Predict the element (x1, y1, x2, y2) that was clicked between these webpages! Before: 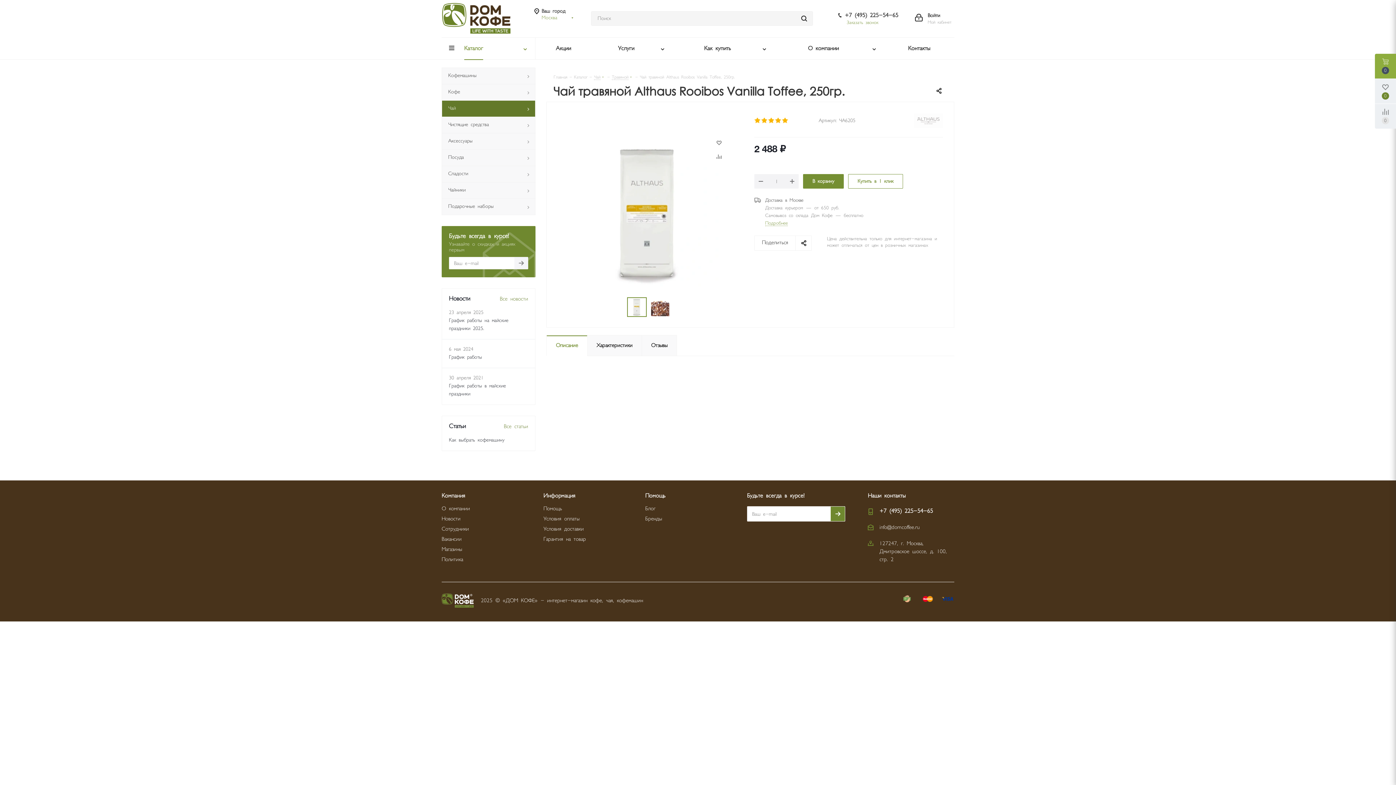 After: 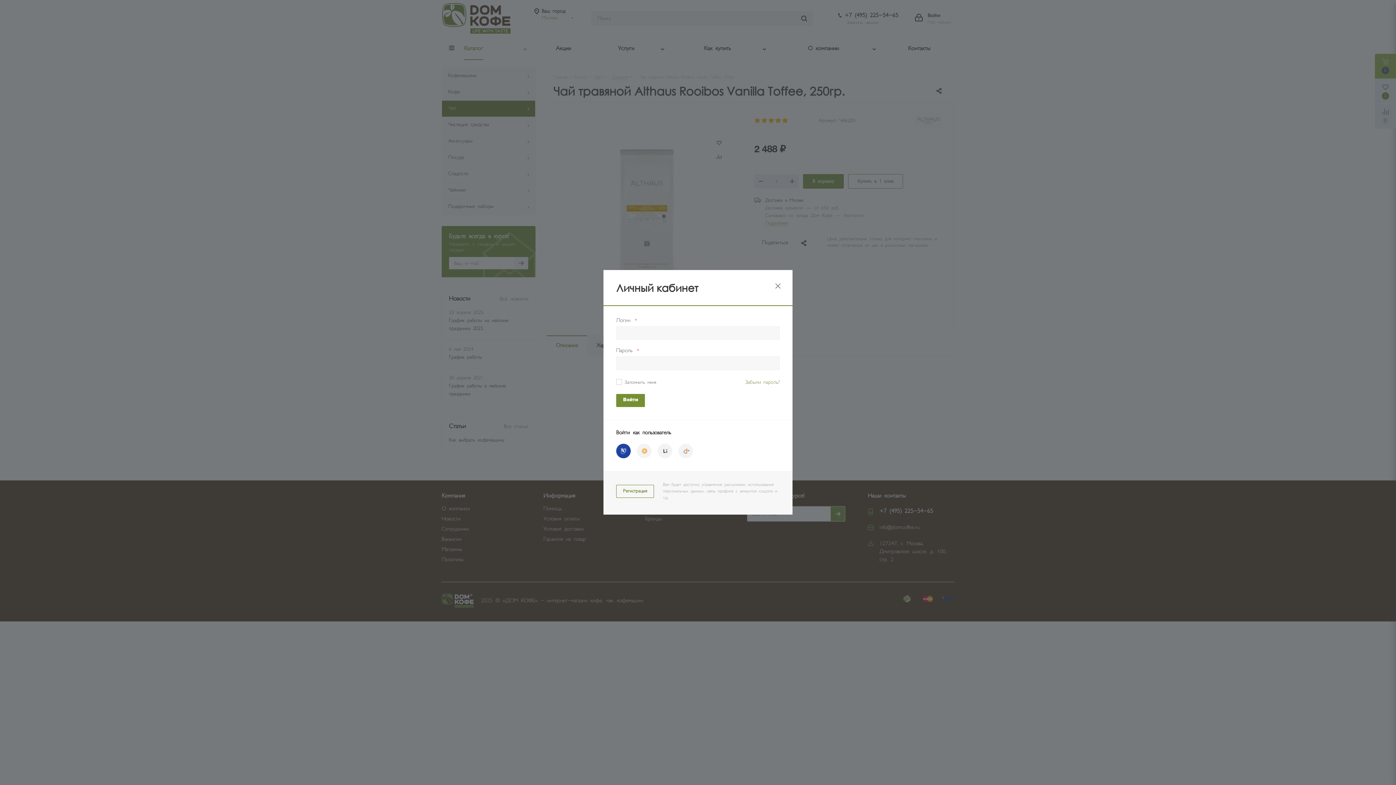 Action: label: Войти
Мой кабинет bbox: (915, 12, 951, 25)